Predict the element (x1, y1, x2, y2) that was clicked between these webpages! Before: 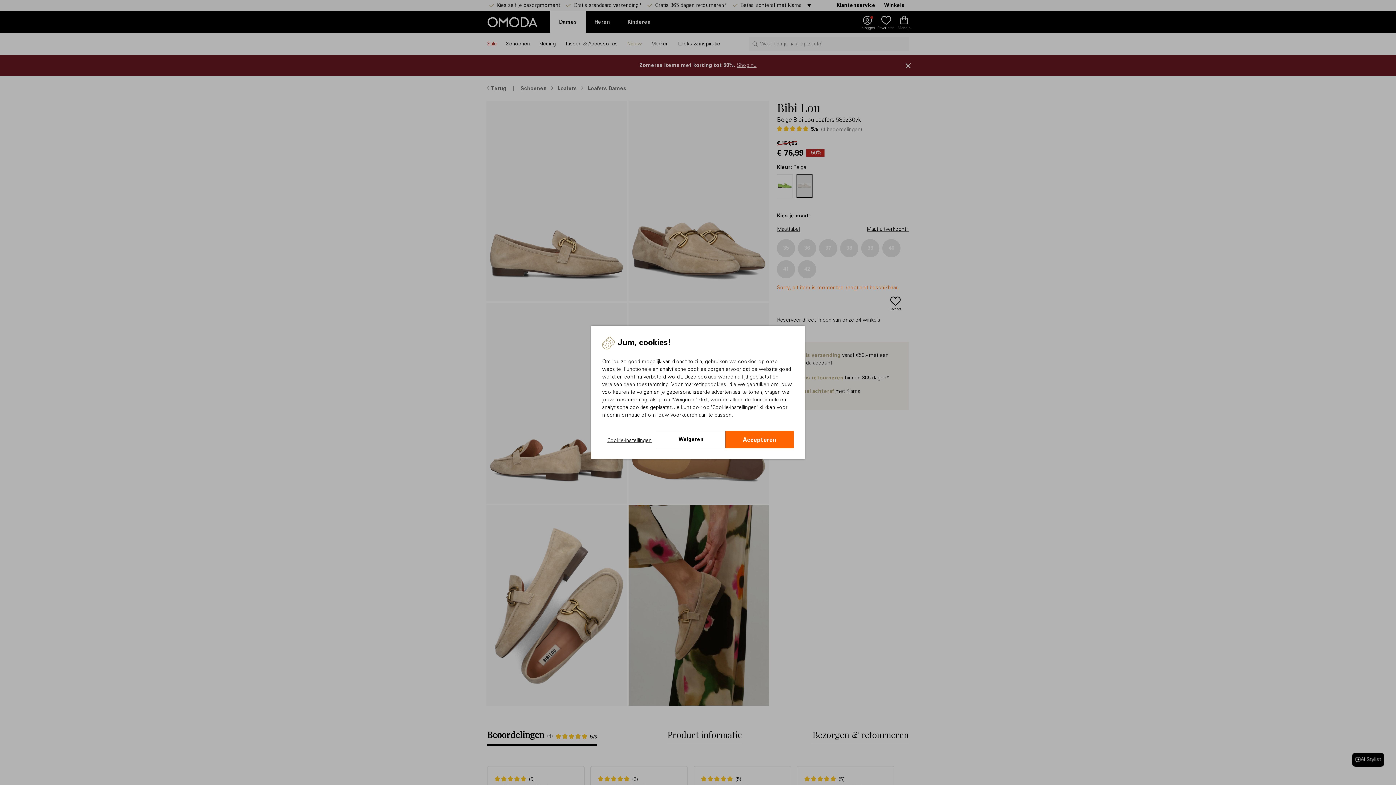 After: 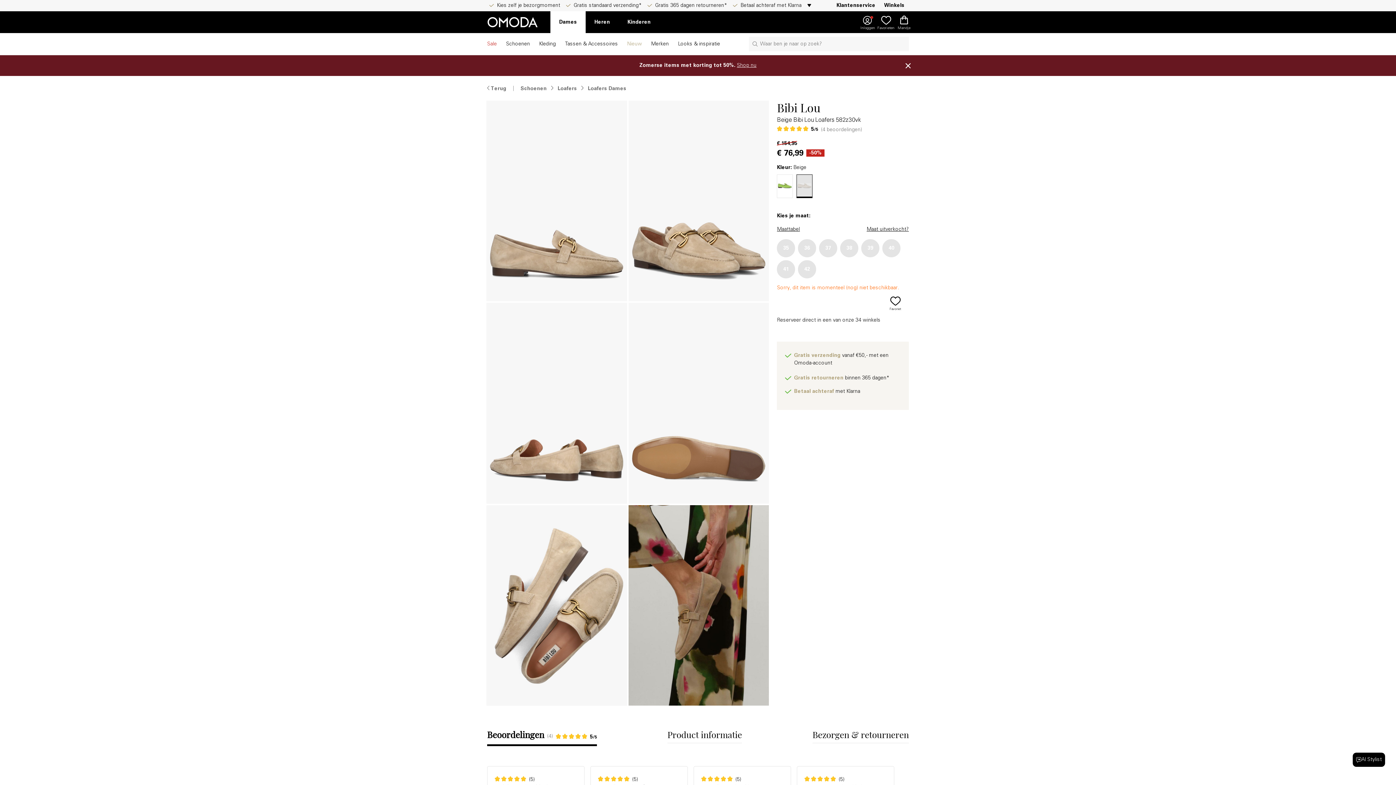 Action: label: Accepteren bbox: (725, 431, 793, 448)